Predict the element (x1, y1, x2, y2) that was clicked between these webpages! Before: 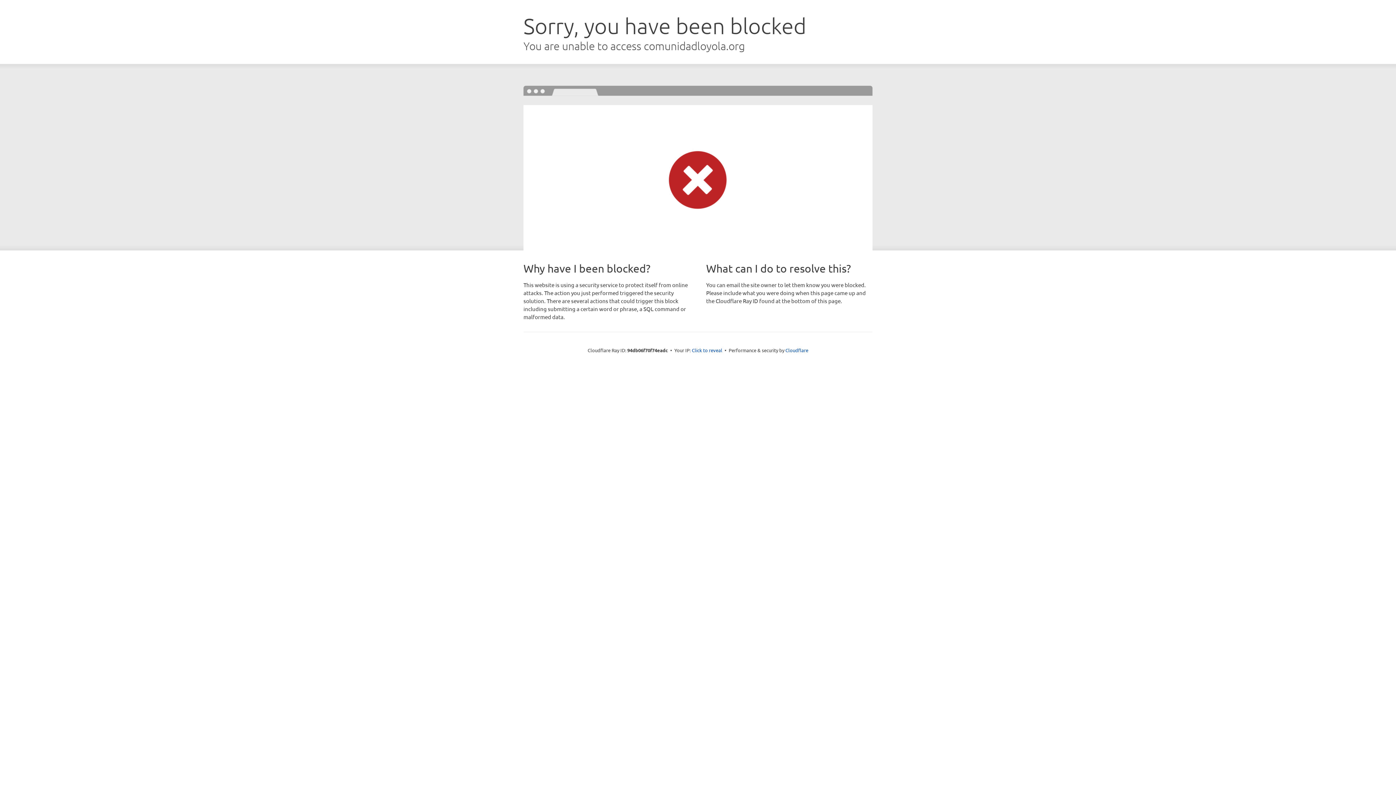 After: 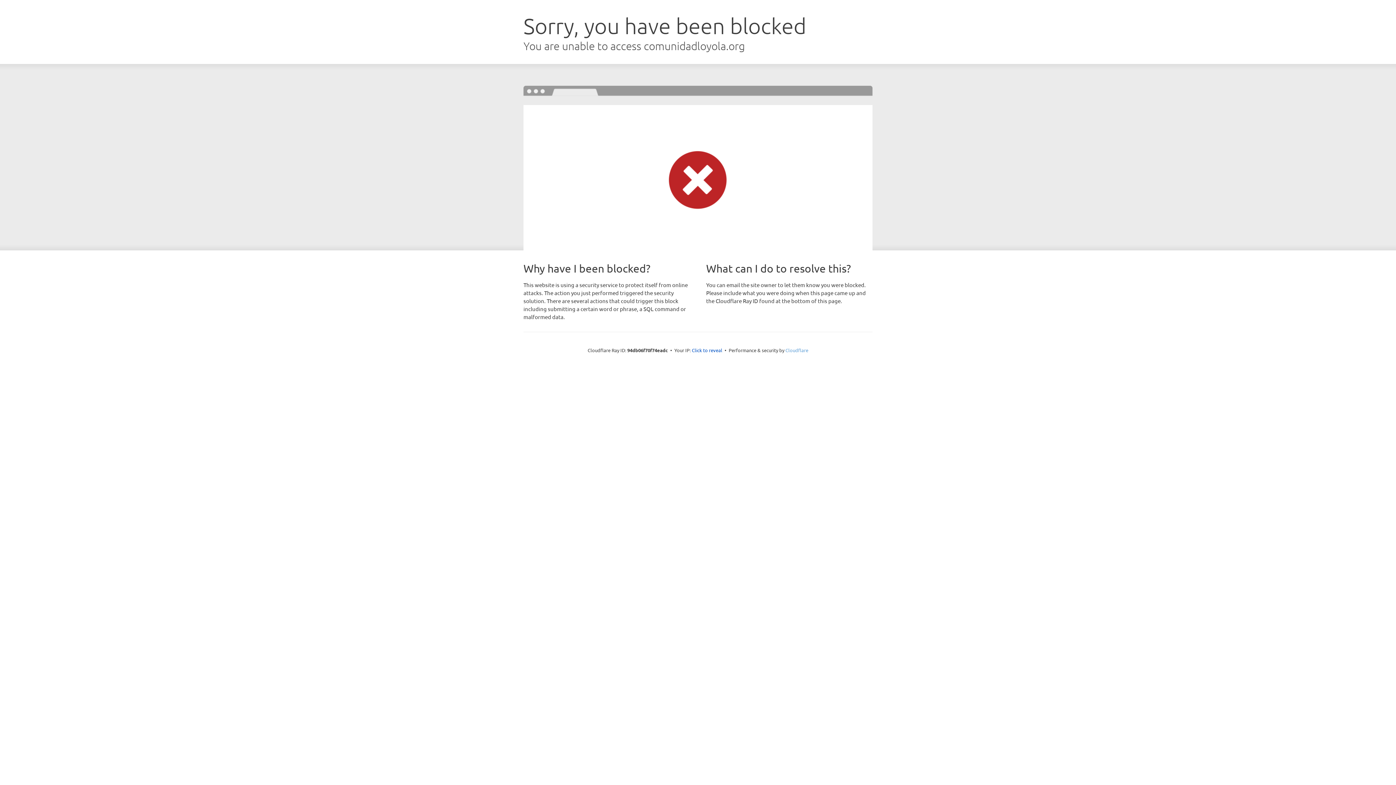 Action: label: Cloudflare bbox: (785, 347, 808, 353)